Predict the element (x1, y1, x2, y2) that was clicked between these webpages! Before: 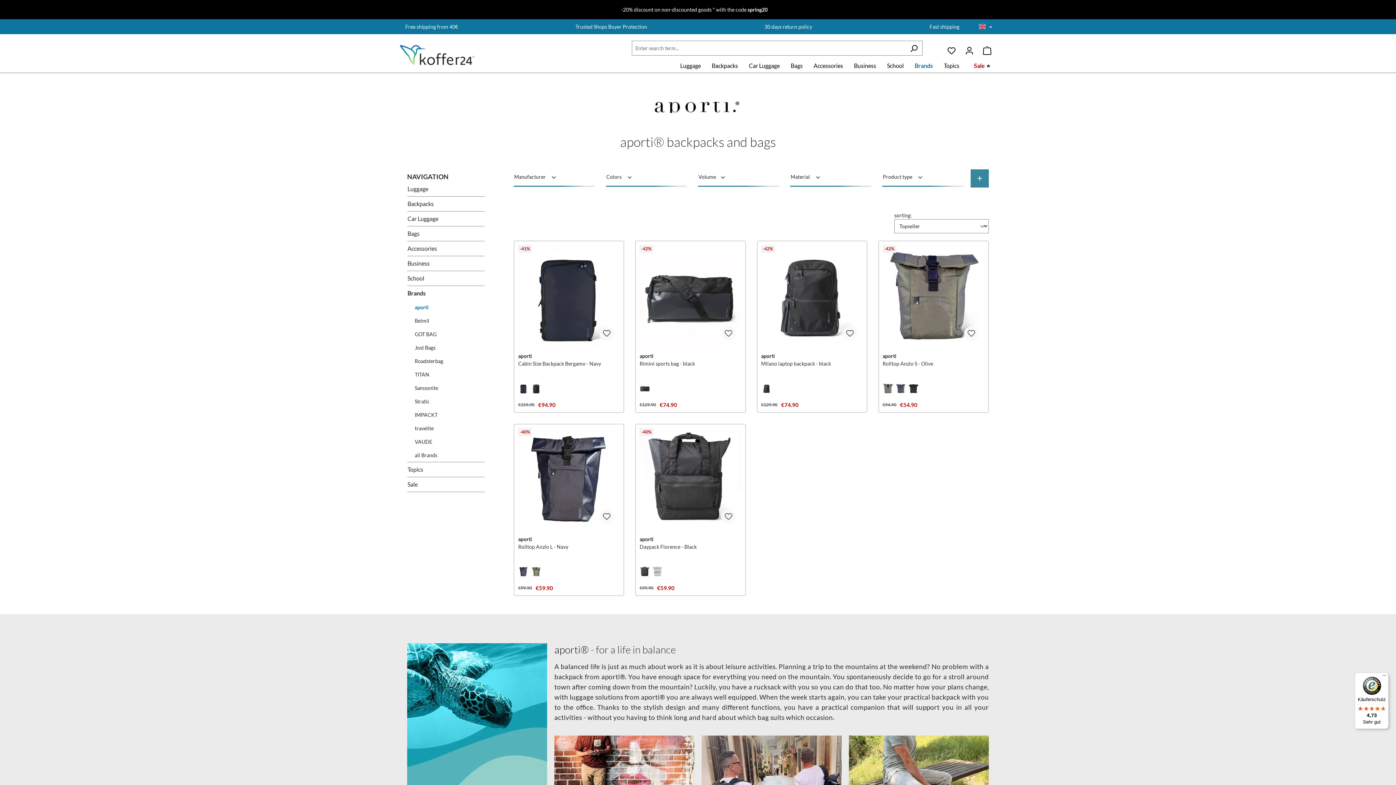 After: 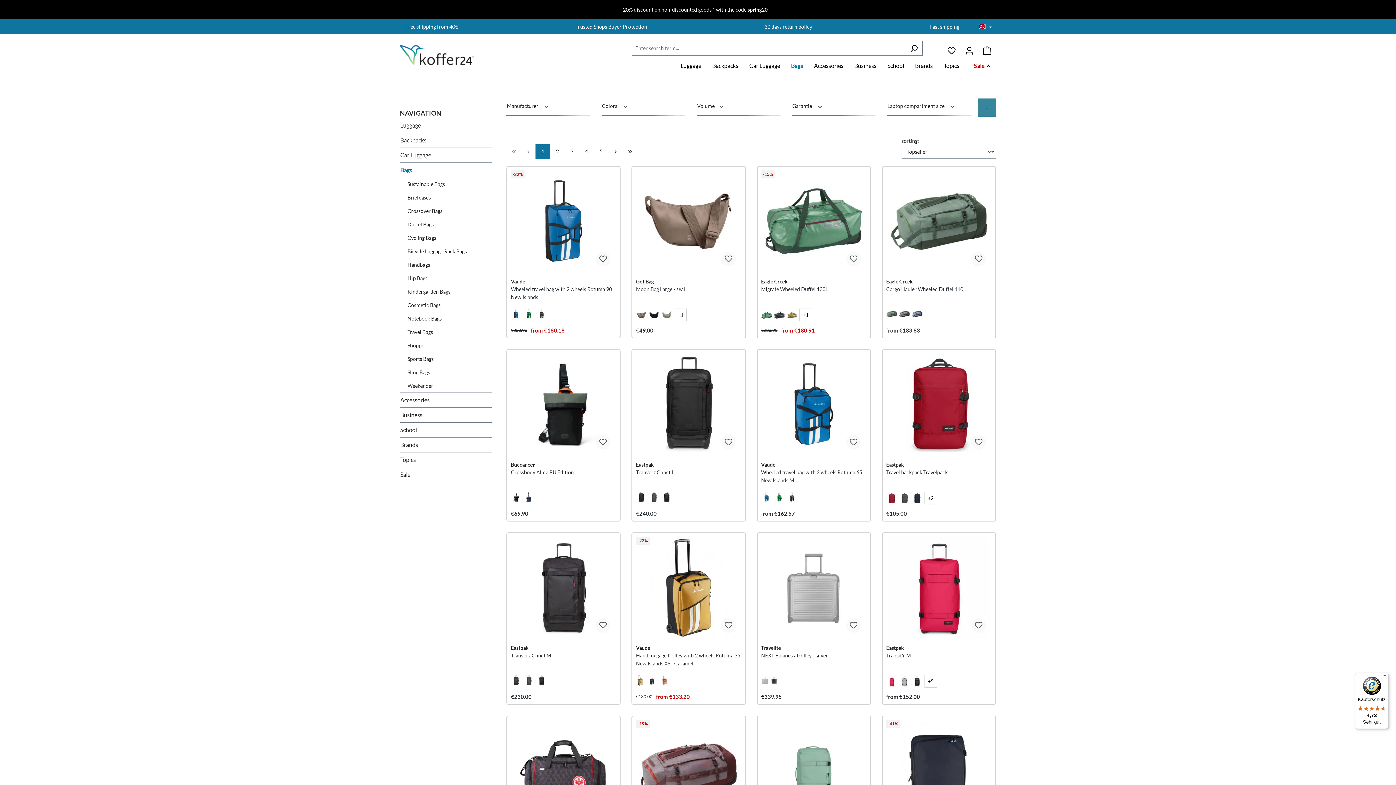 Action: label: Bags bbox: (407, 226, 484, 240)